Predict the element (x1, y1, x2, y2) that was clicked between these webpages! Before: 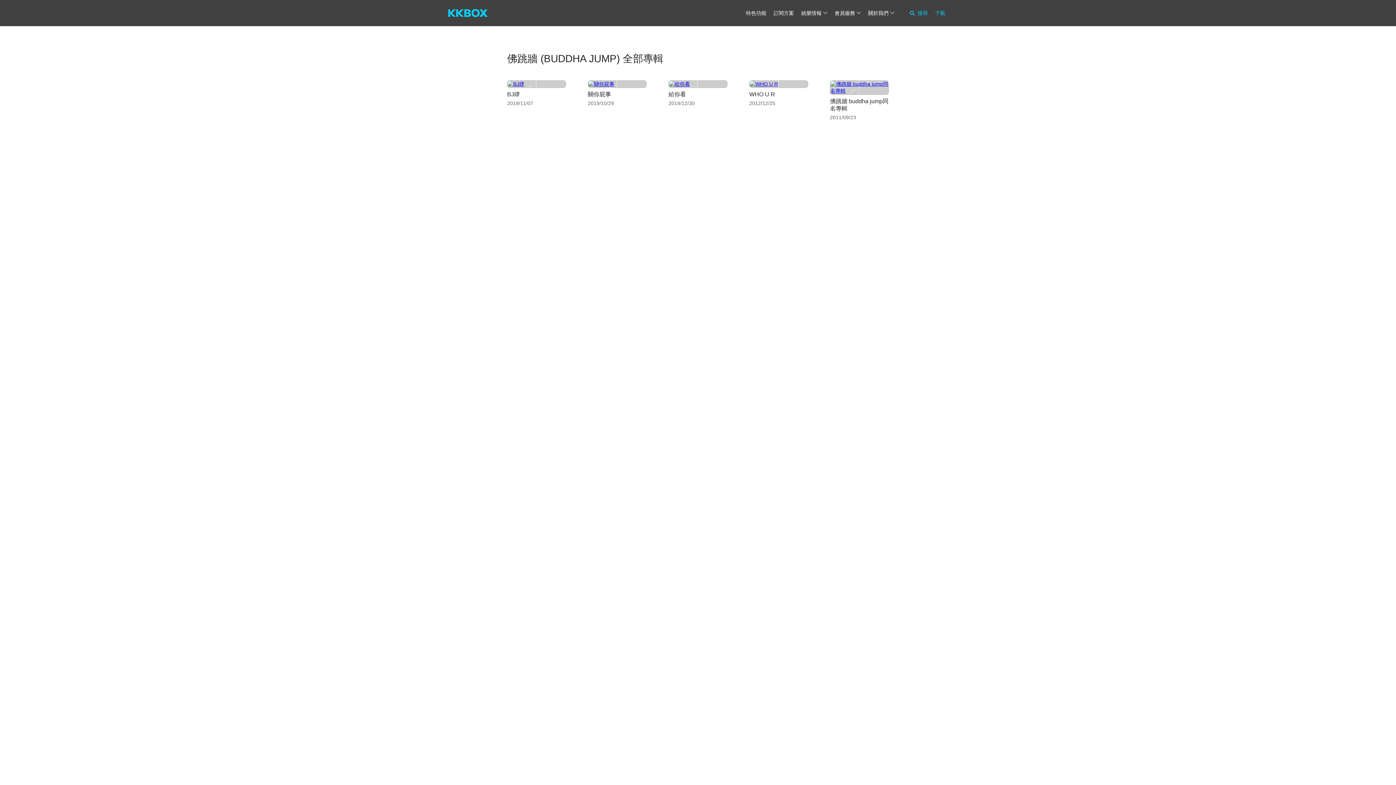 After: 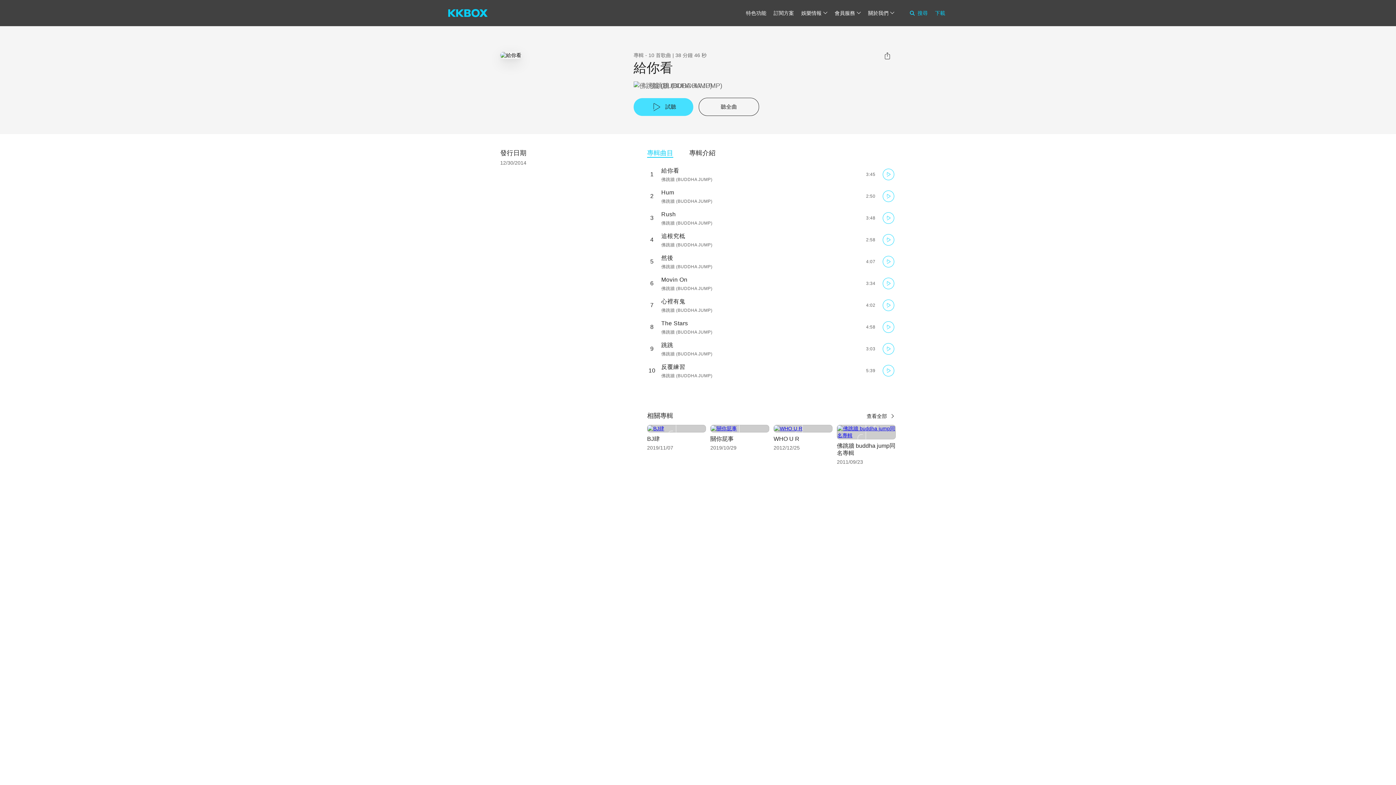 Action: label: 給你看 bbox: (668, 91, 686, 97)